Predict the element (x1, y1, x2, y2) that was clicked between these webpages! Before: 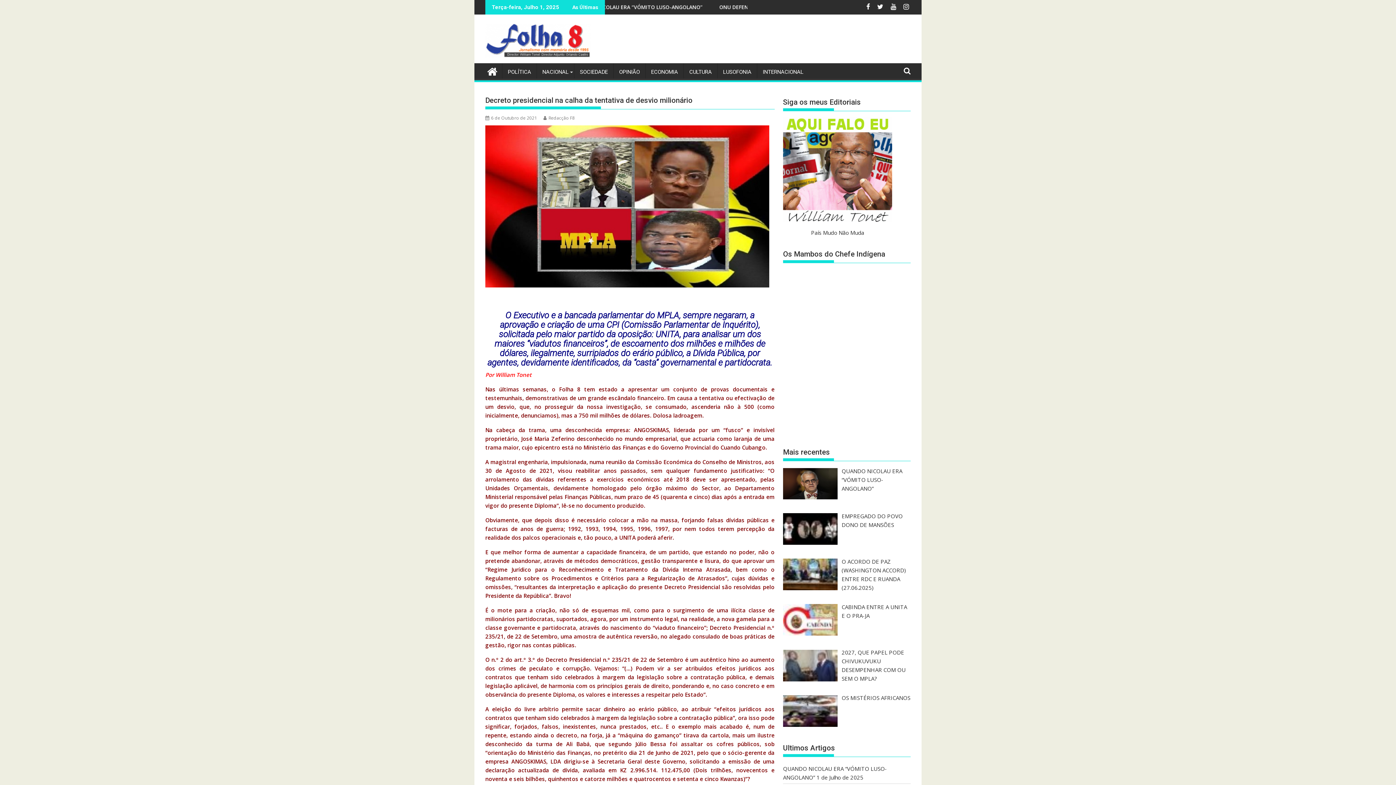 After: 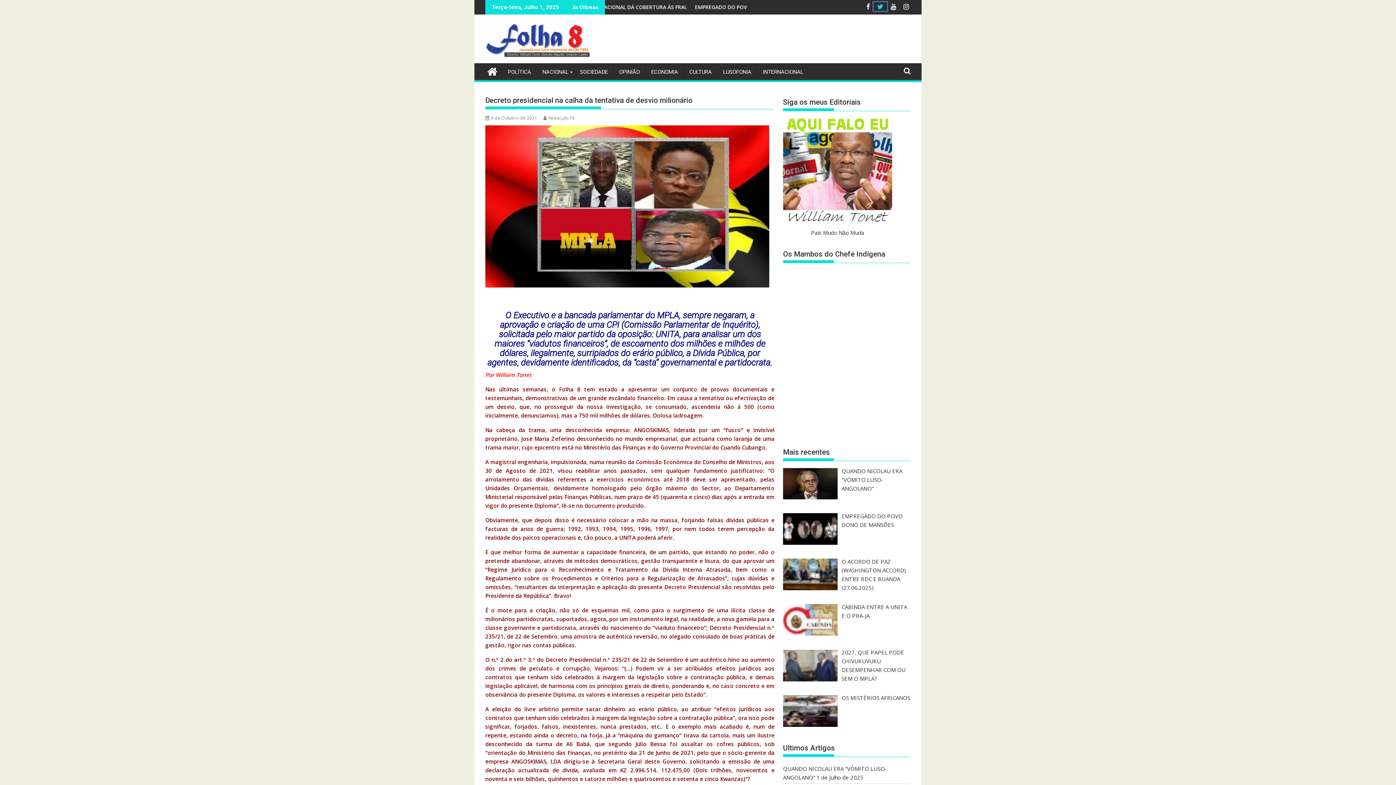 Action: bbox: (873, 2, 887, 10) label:  